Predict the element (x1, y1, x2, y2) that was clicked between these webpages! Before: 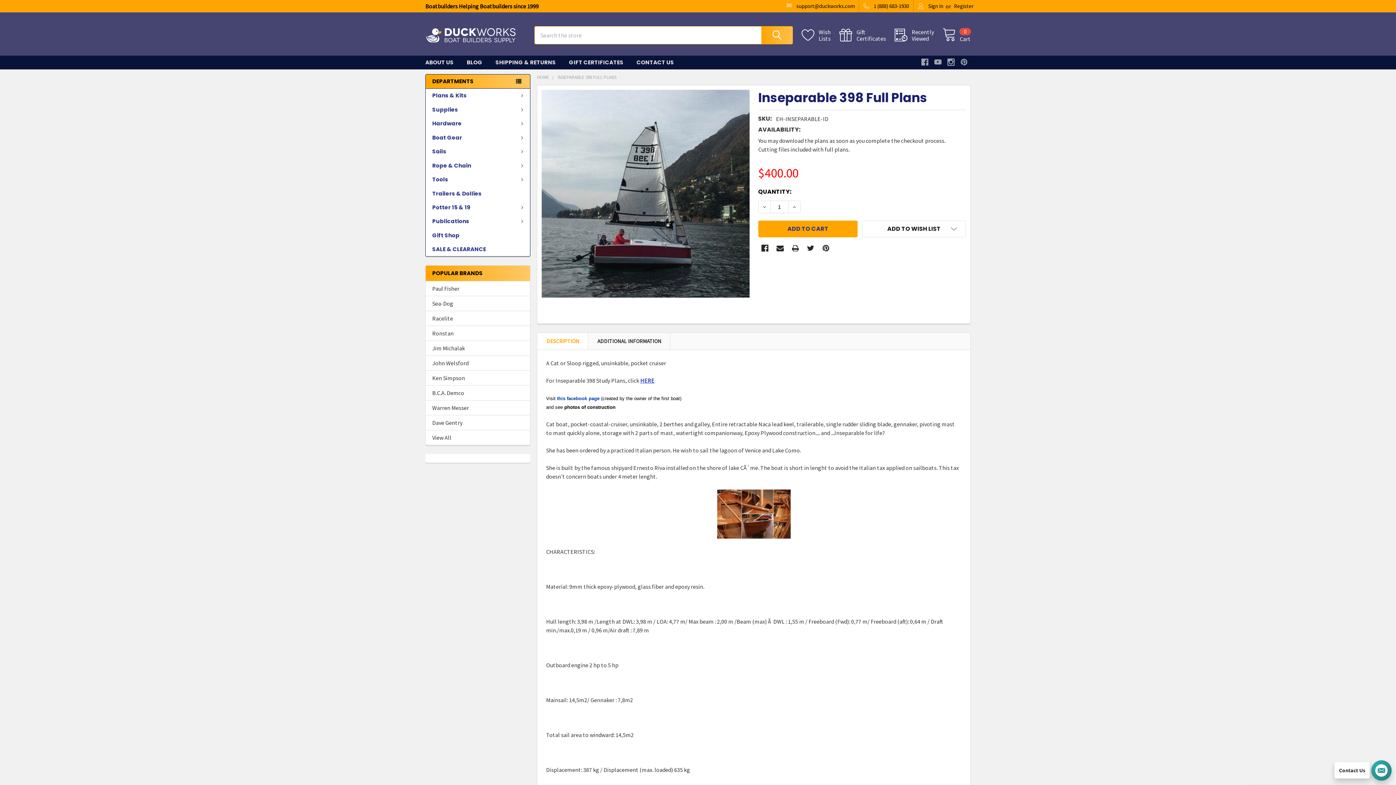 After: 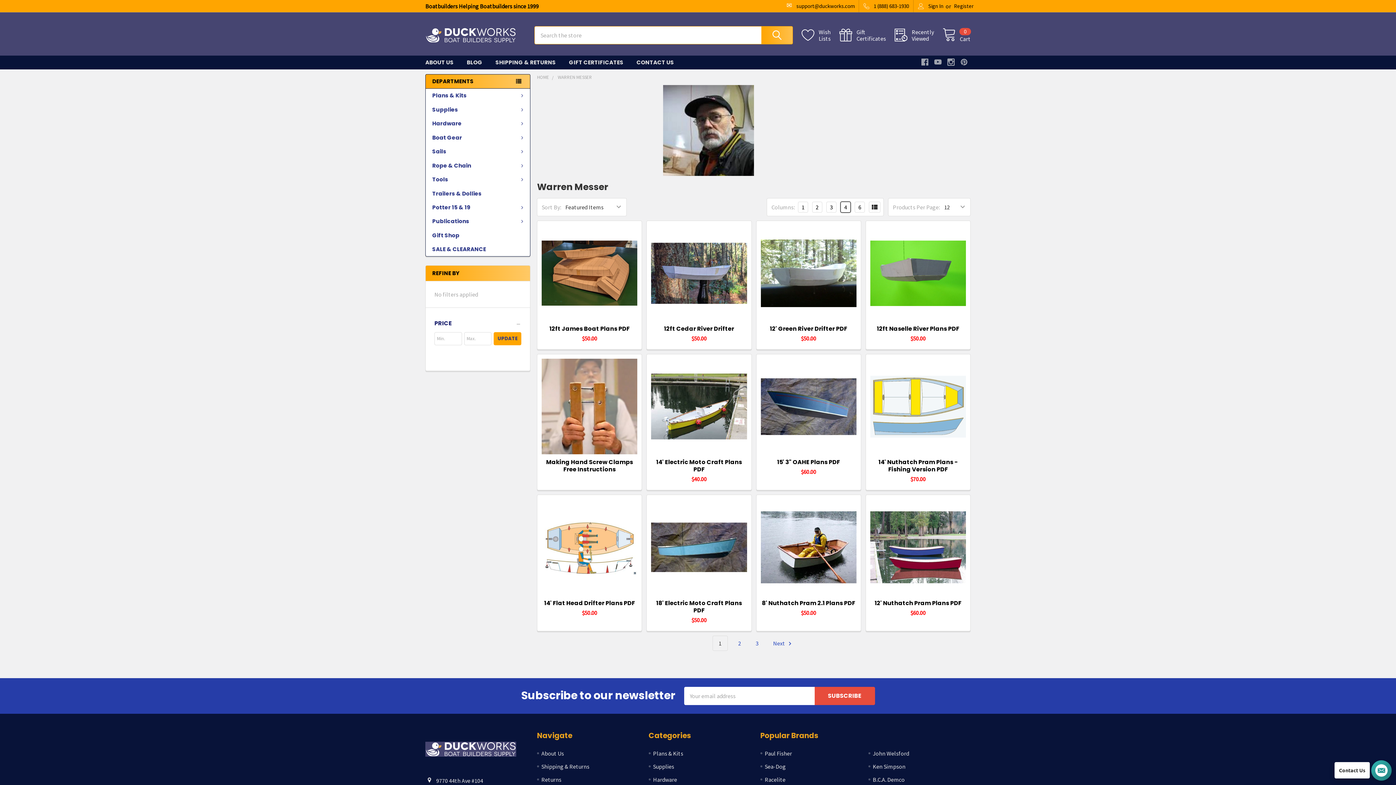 Action: bbox: (432, 403, 523, 412) label: Warren Messer